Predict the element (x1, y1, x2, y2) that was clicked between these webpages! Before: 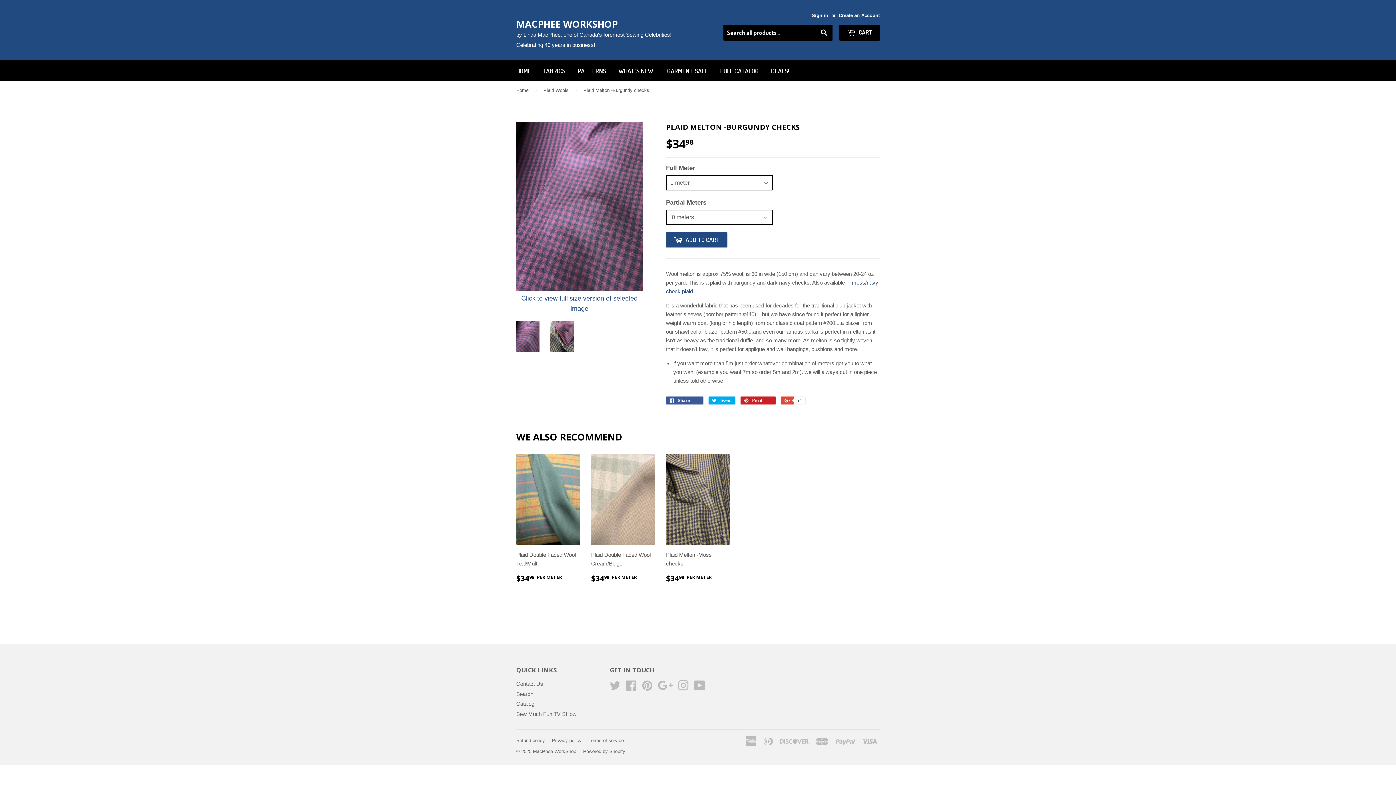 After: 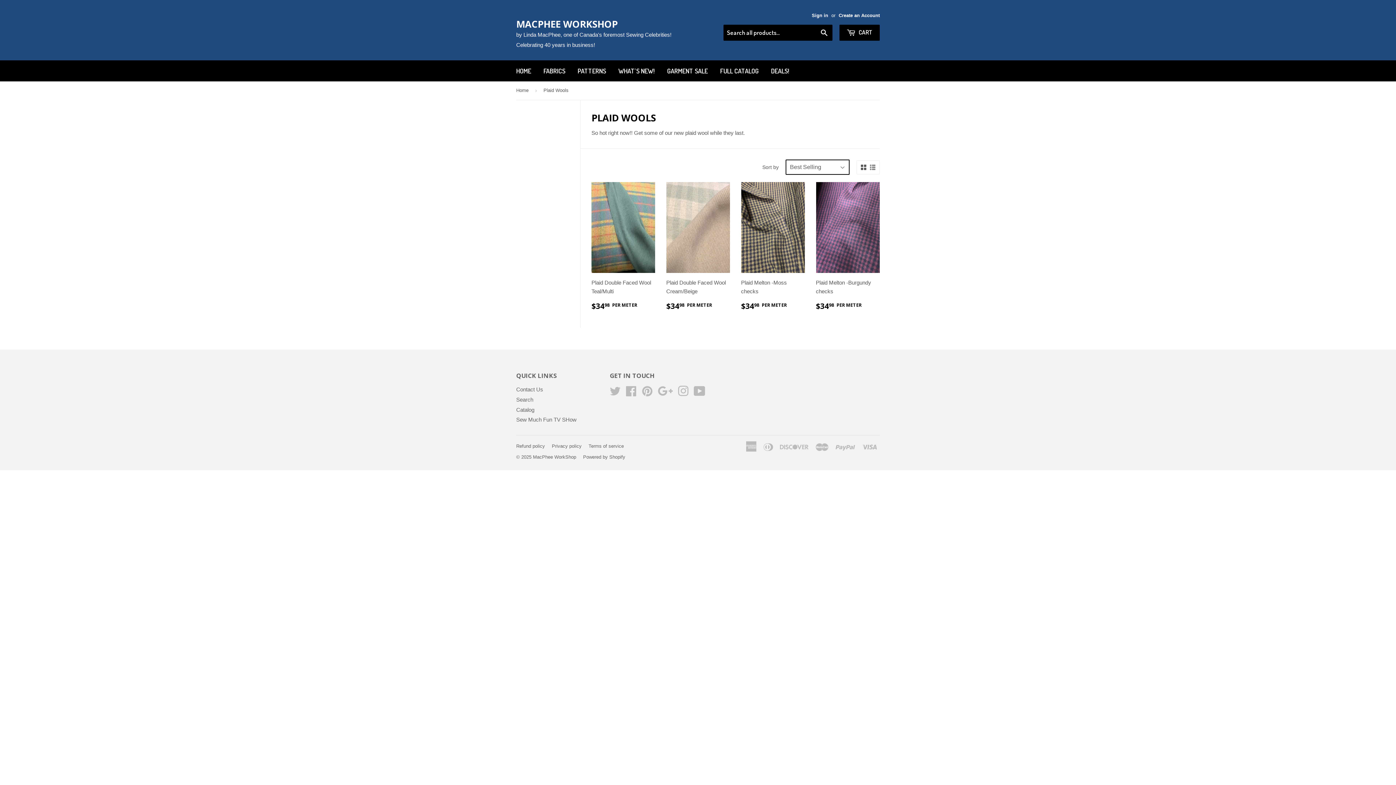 Action: bbox: (543, 81, 571, 99) label: Plaid Wools